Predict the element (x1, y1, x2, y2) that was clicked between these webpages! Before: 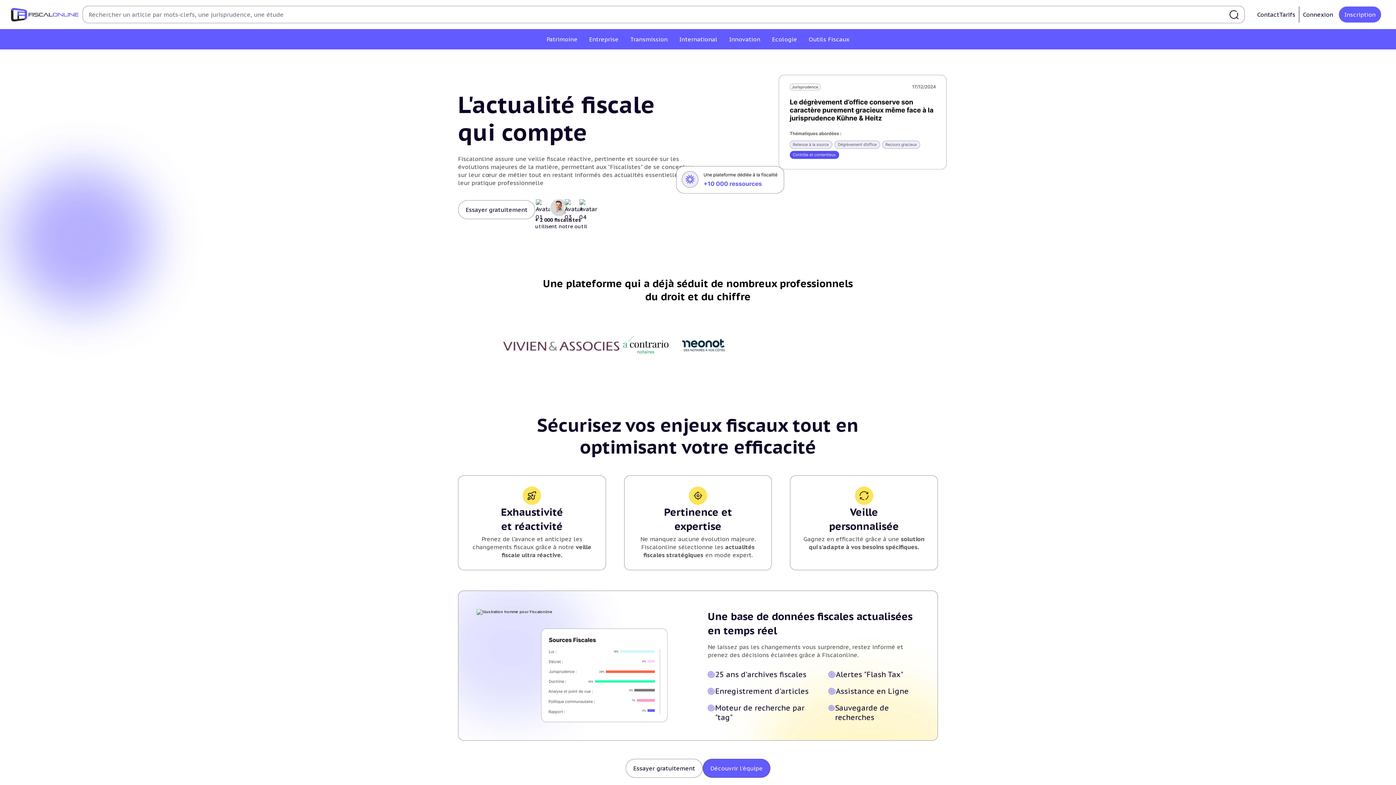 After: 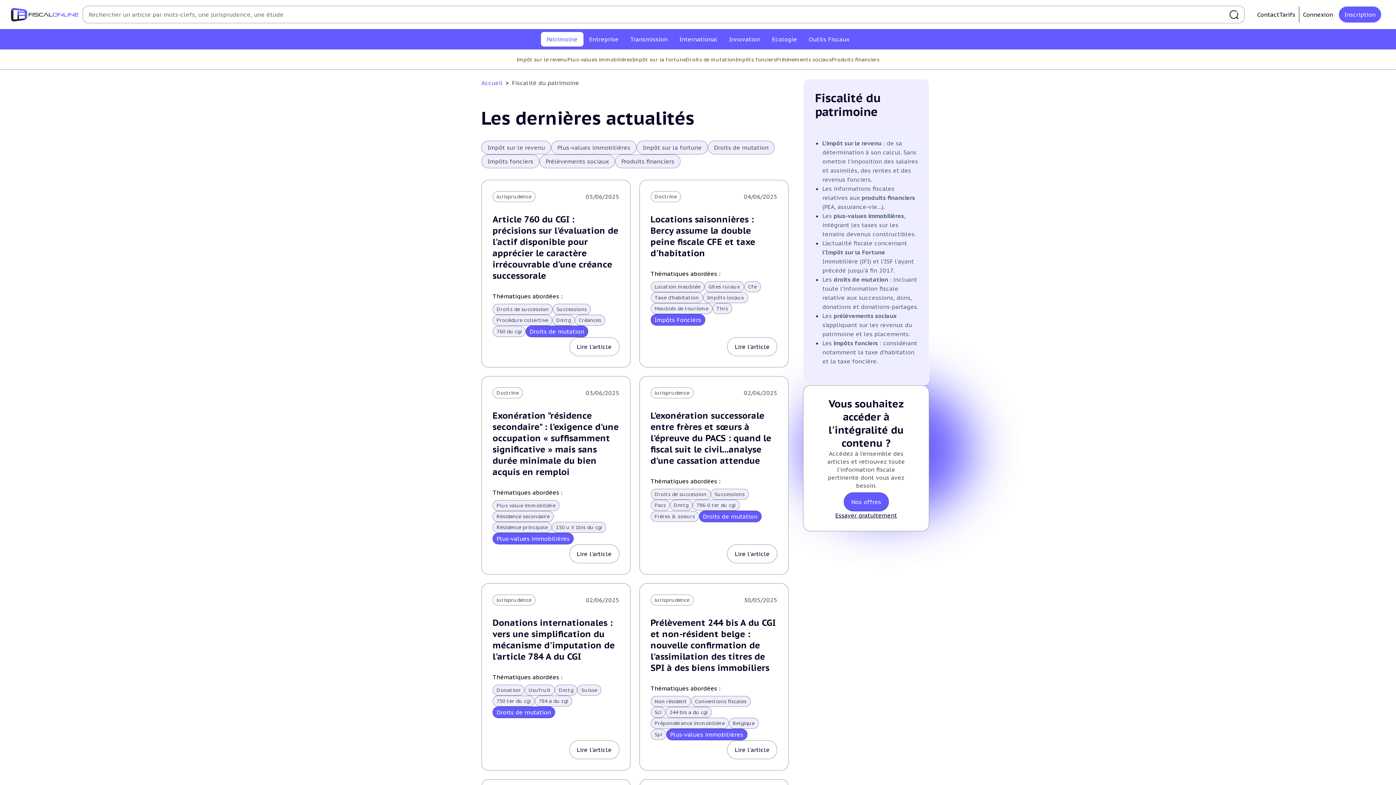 Action: bbox: (540, 31, 583, 46) label: Patrimoine